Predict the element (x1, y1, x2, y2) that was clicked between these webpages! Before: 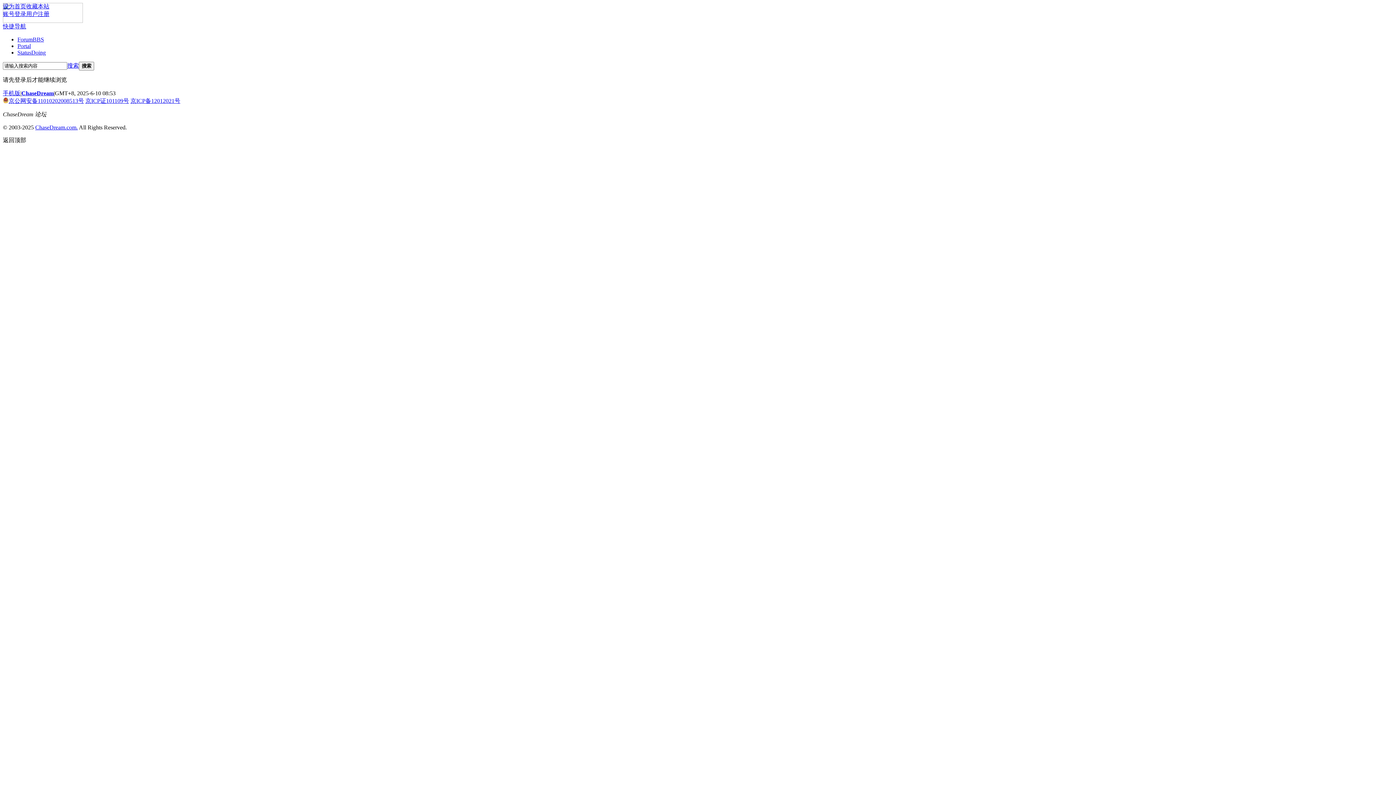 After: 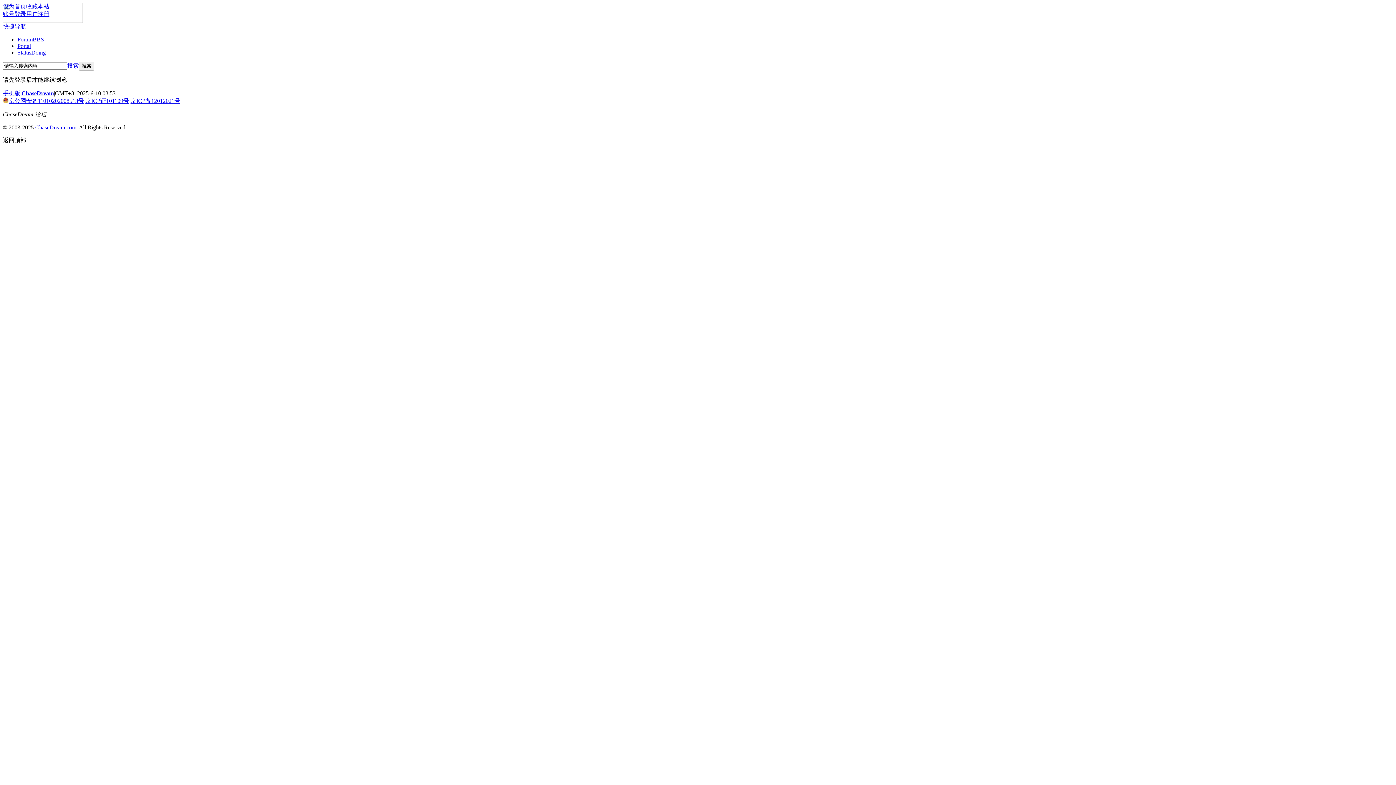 Action: label: 搜索 bbox: (67, 62, 78, 68)